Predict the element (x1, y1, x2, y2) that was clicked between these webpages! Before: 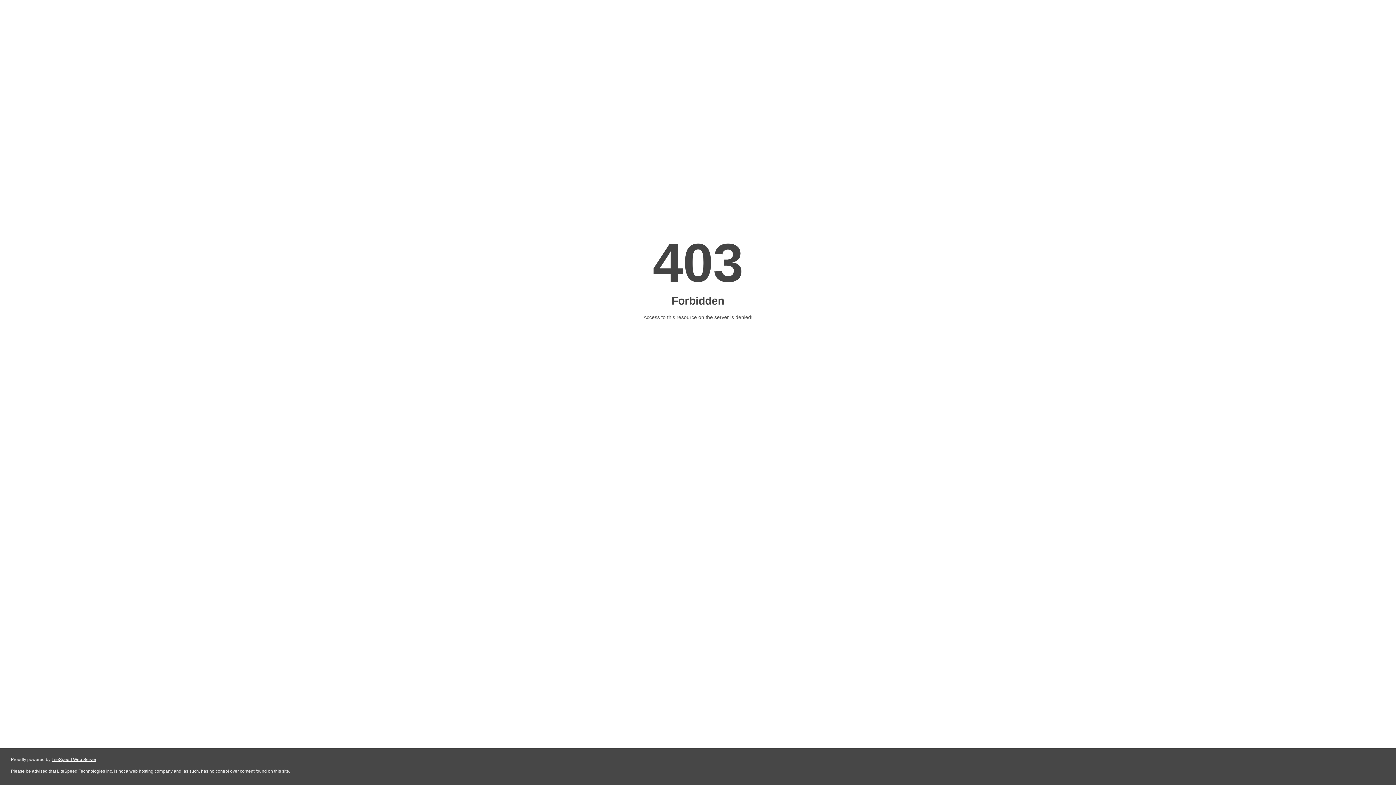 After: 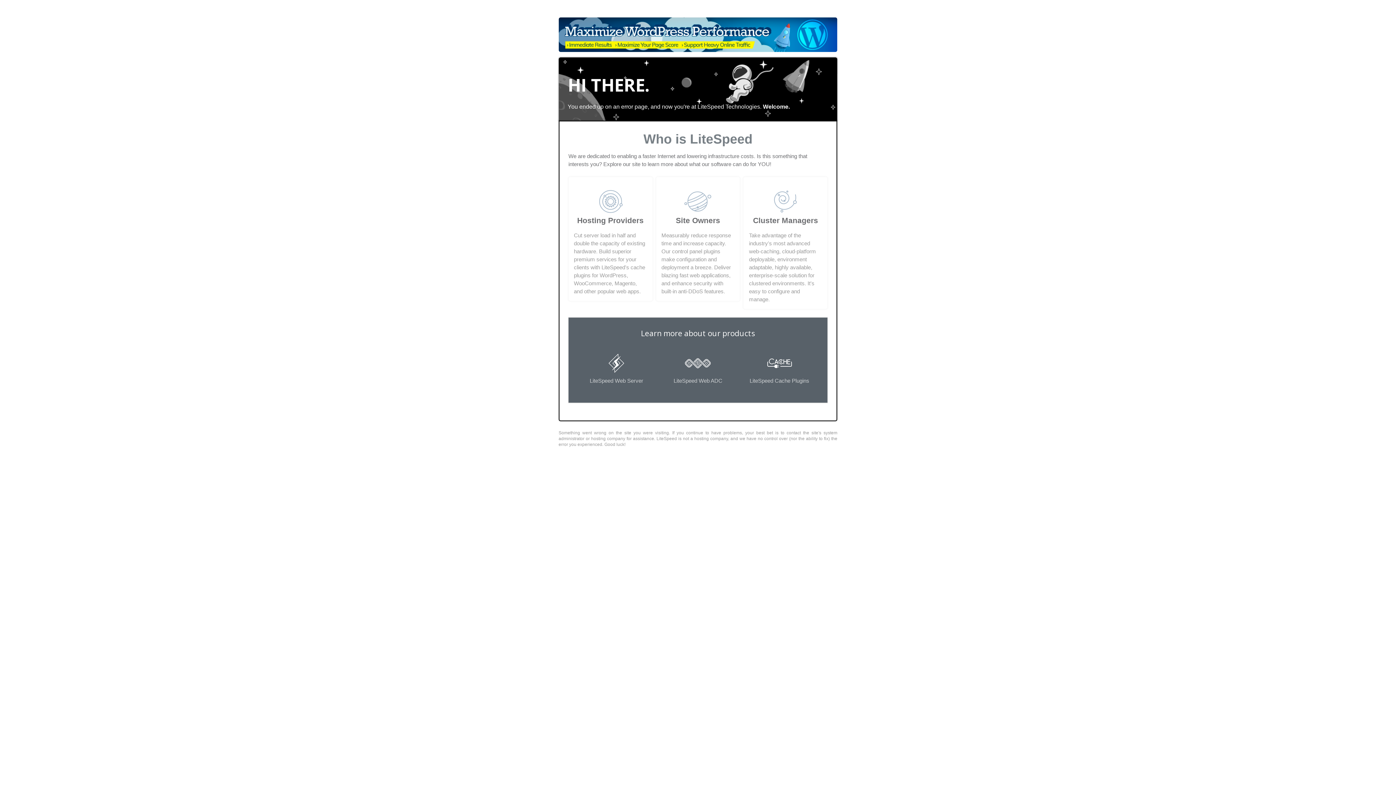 Action: bbox: (51, 757, 96, 762) label: LiteSpeed Web Server